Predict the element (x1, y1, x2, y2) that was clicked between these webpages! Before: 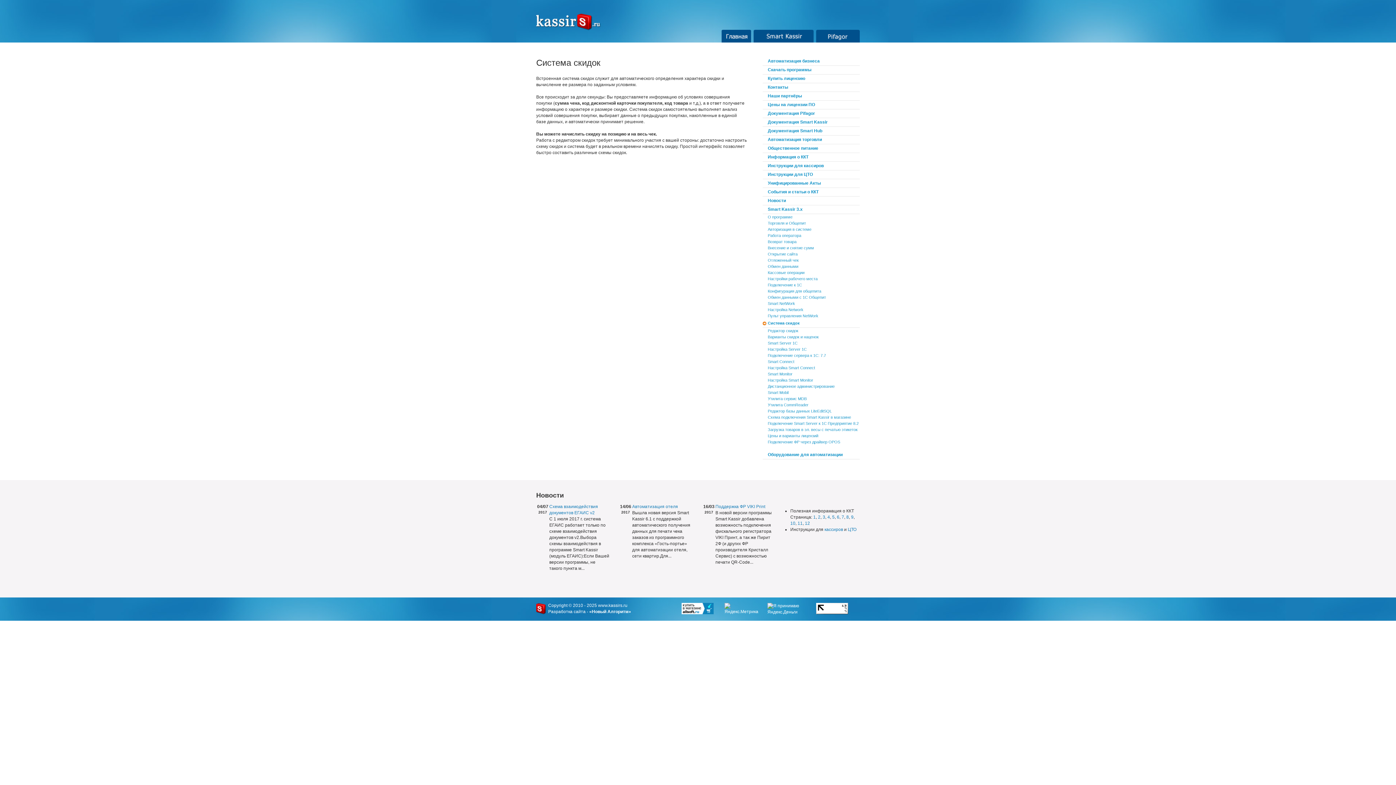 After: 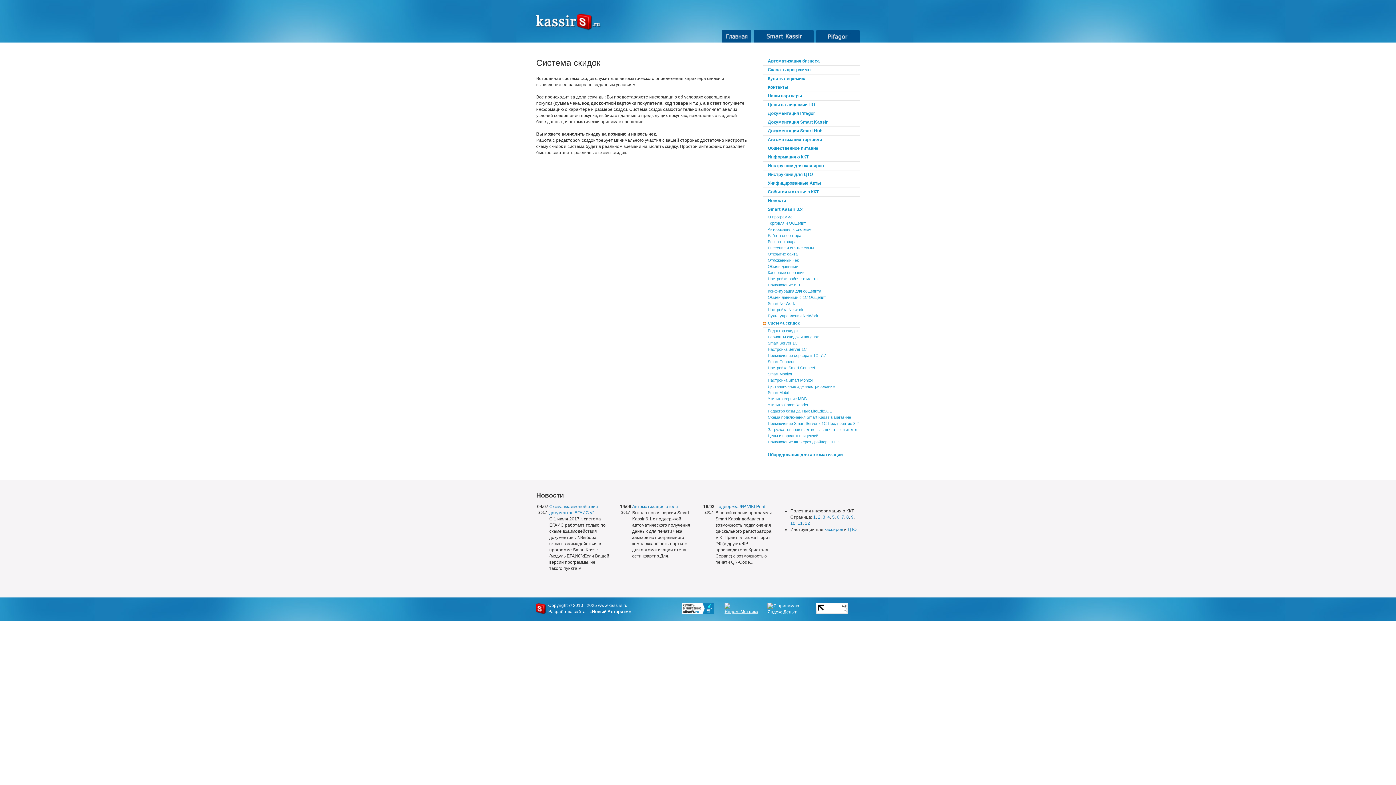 Action: bbox: (724, 603, 767, 614)